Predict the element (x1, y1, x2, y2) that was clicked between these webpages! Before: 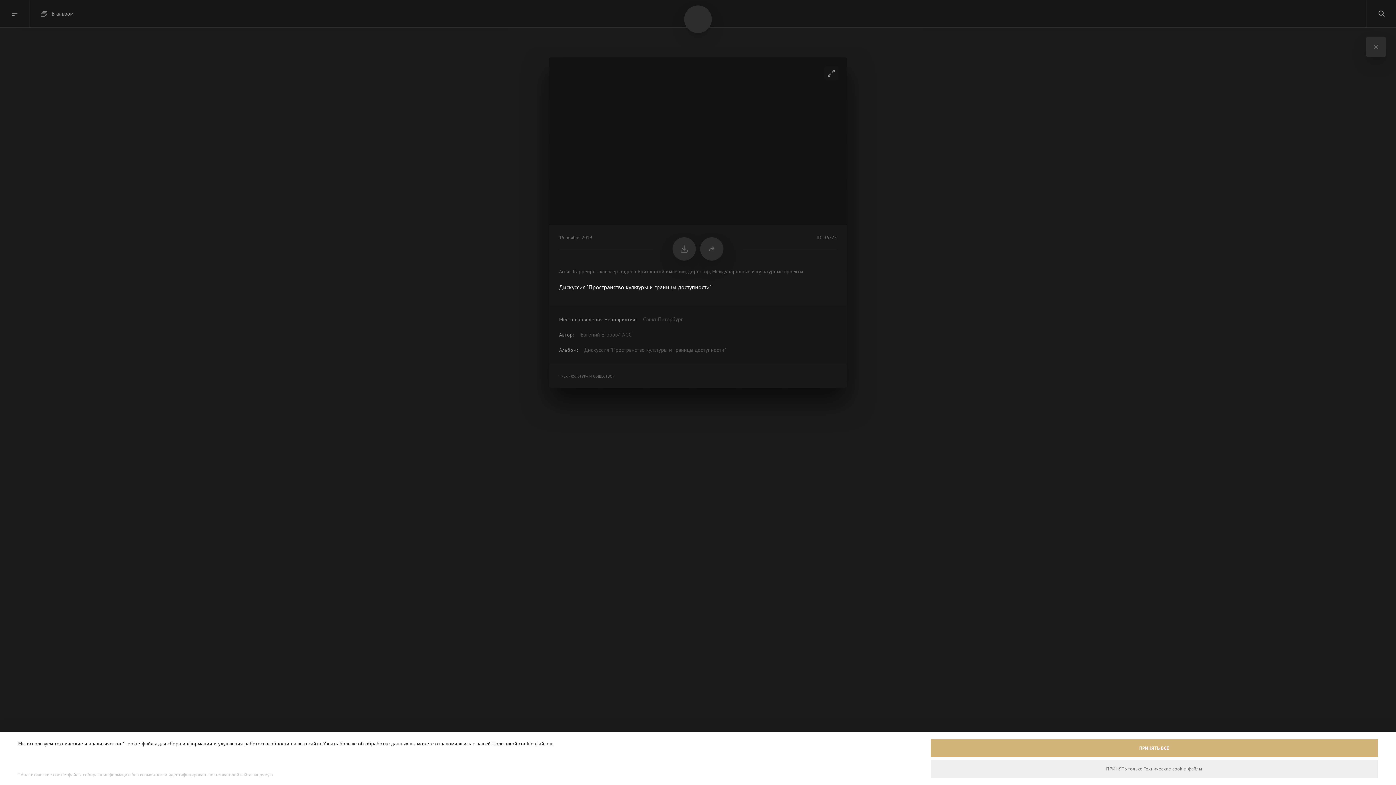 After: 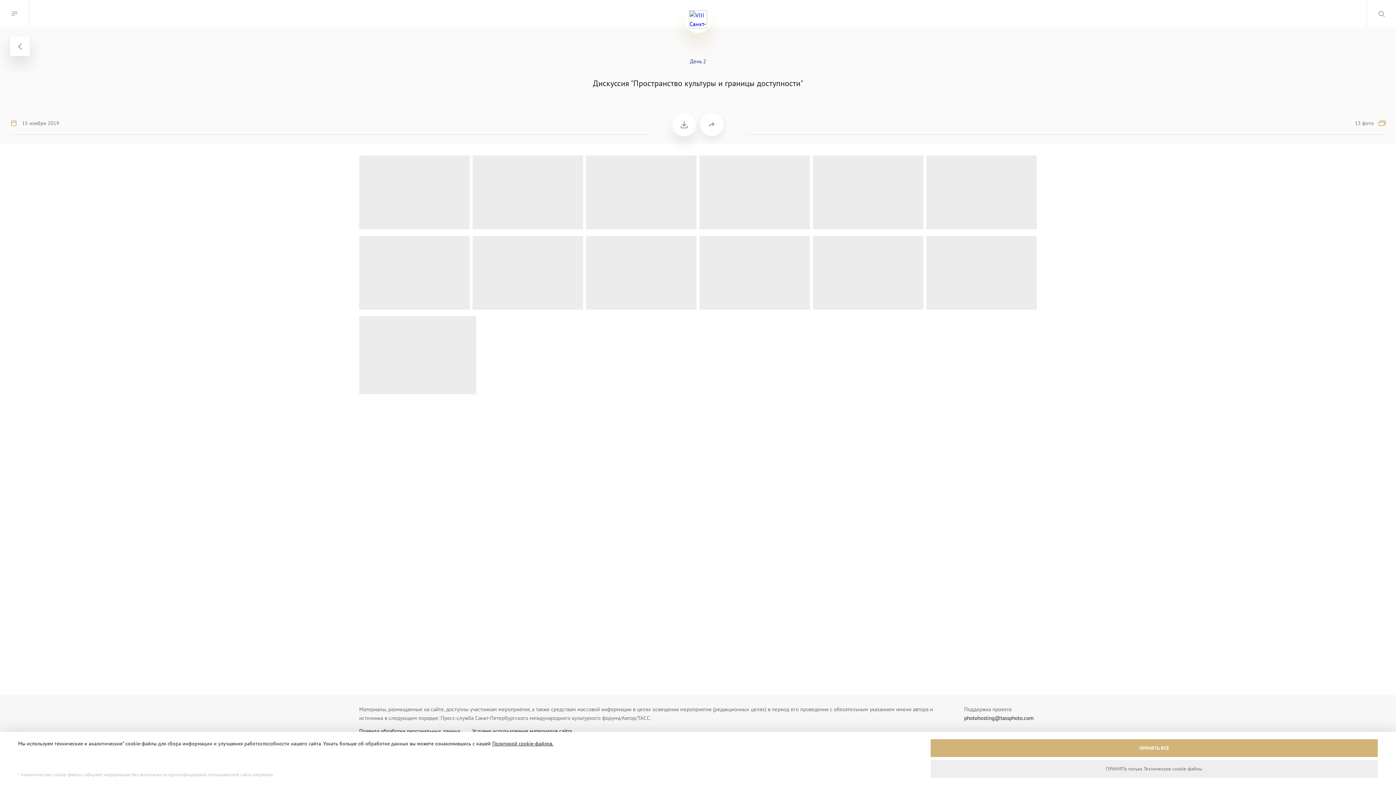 Action: bbox: (1366, 37, 1386, 56)